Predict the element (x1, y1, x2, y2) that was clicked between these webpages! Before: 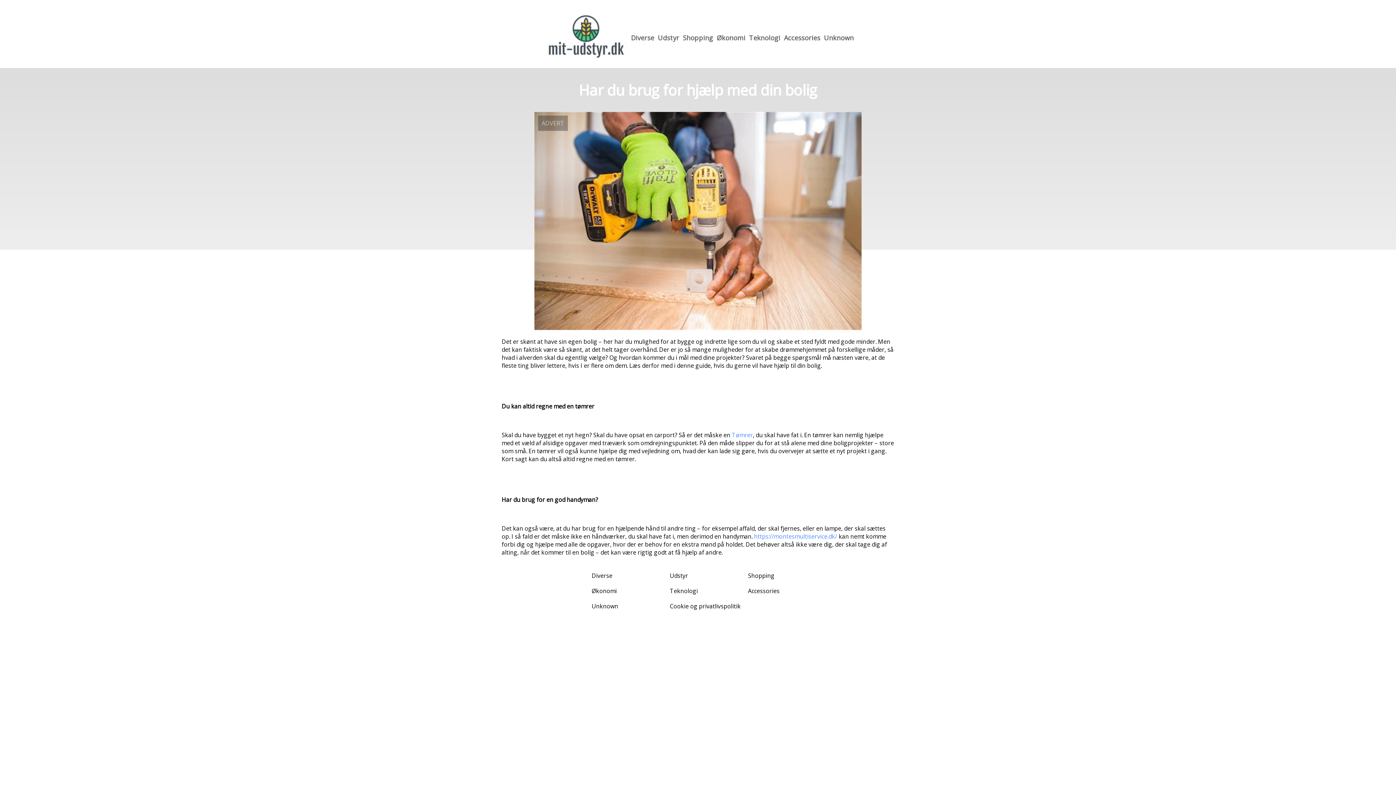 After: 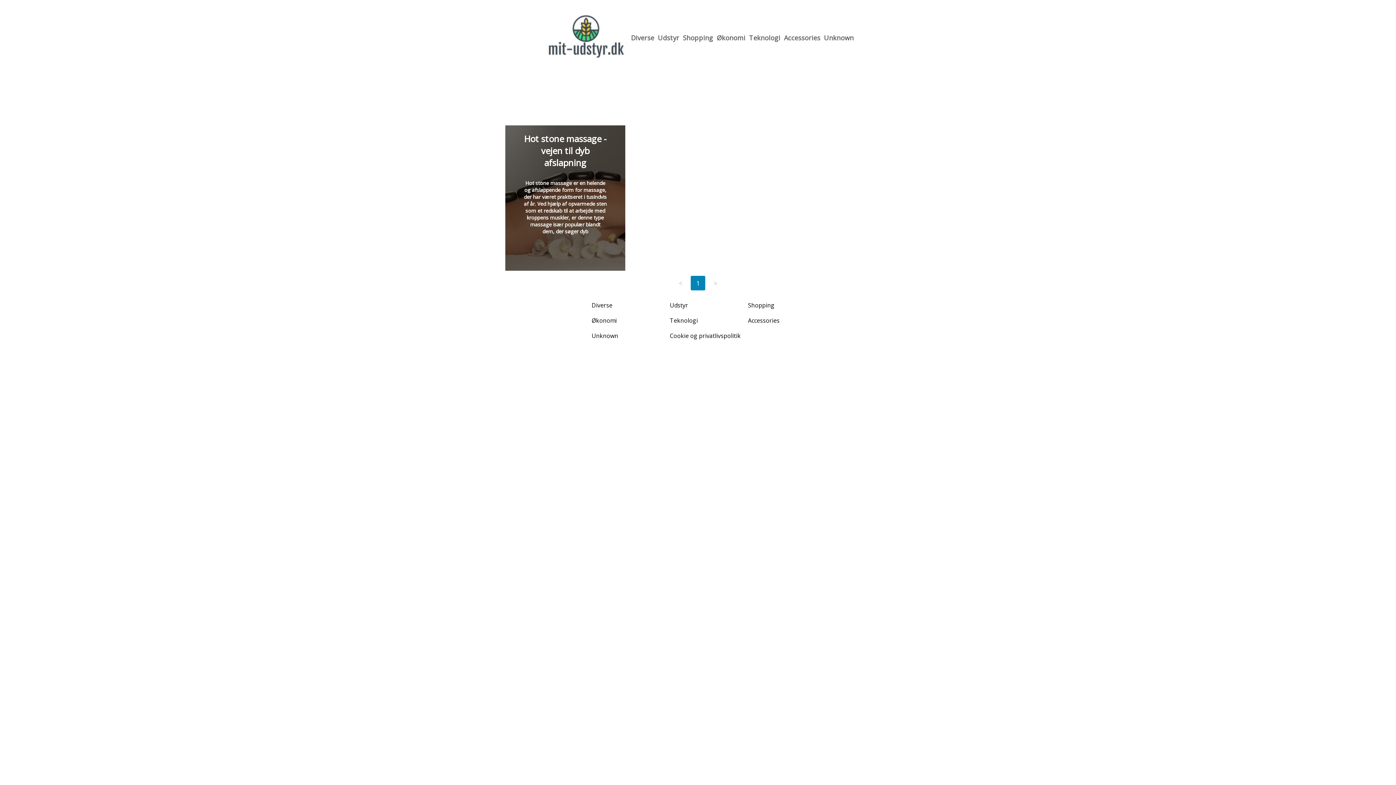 Action: bbox: (824, 33, 854, 42) label: Unknown